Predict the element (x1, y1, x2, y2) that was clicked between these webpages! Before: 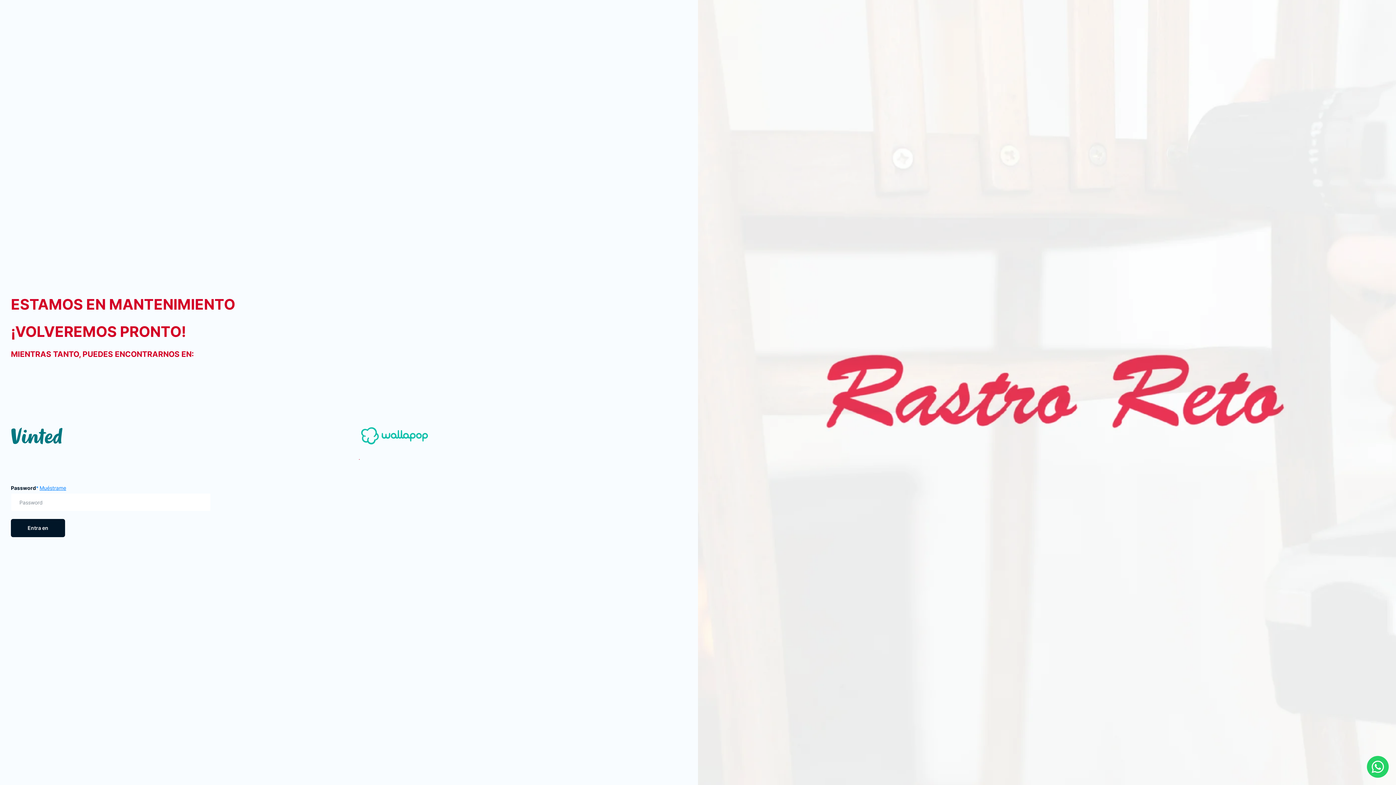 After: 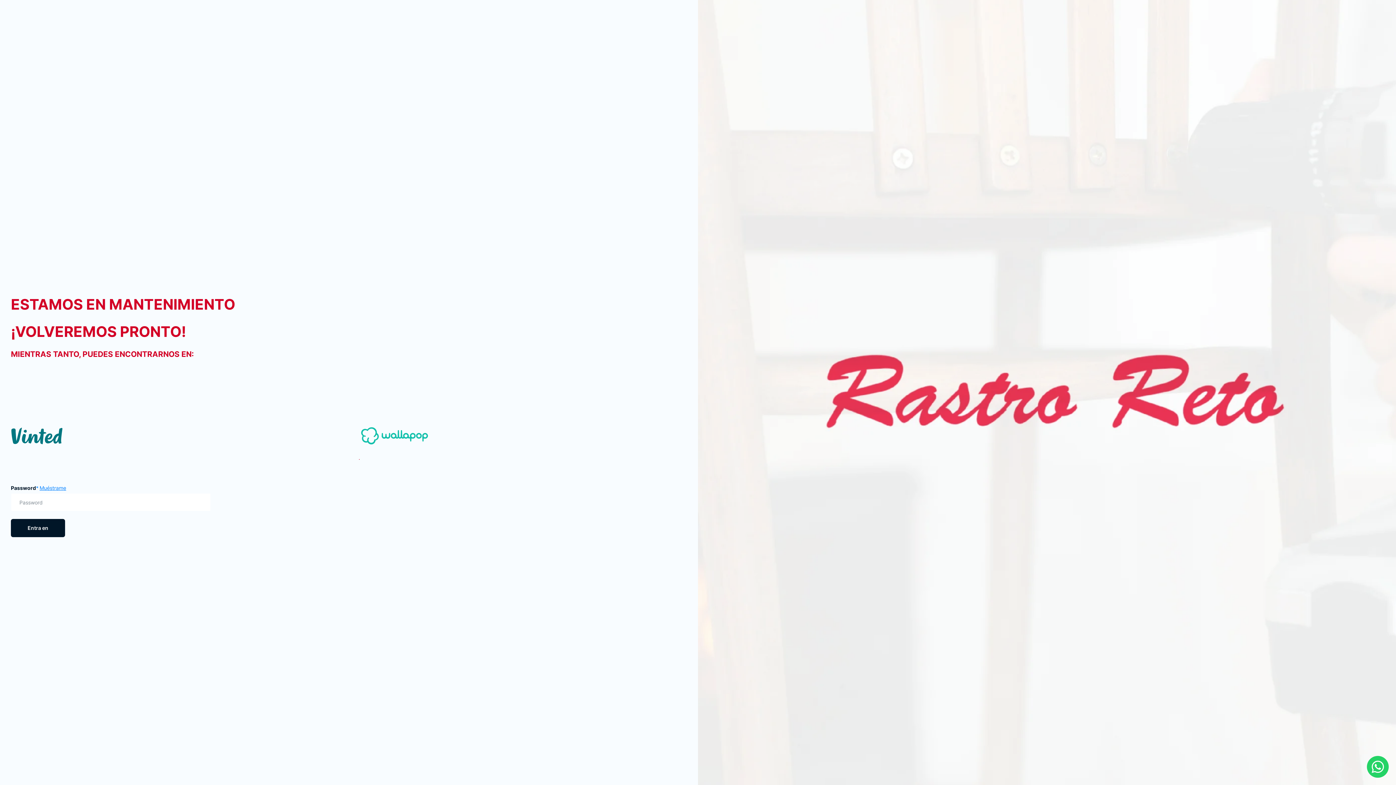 Action: bbox: (1367, 763, 1389, 769) label: Chat with us